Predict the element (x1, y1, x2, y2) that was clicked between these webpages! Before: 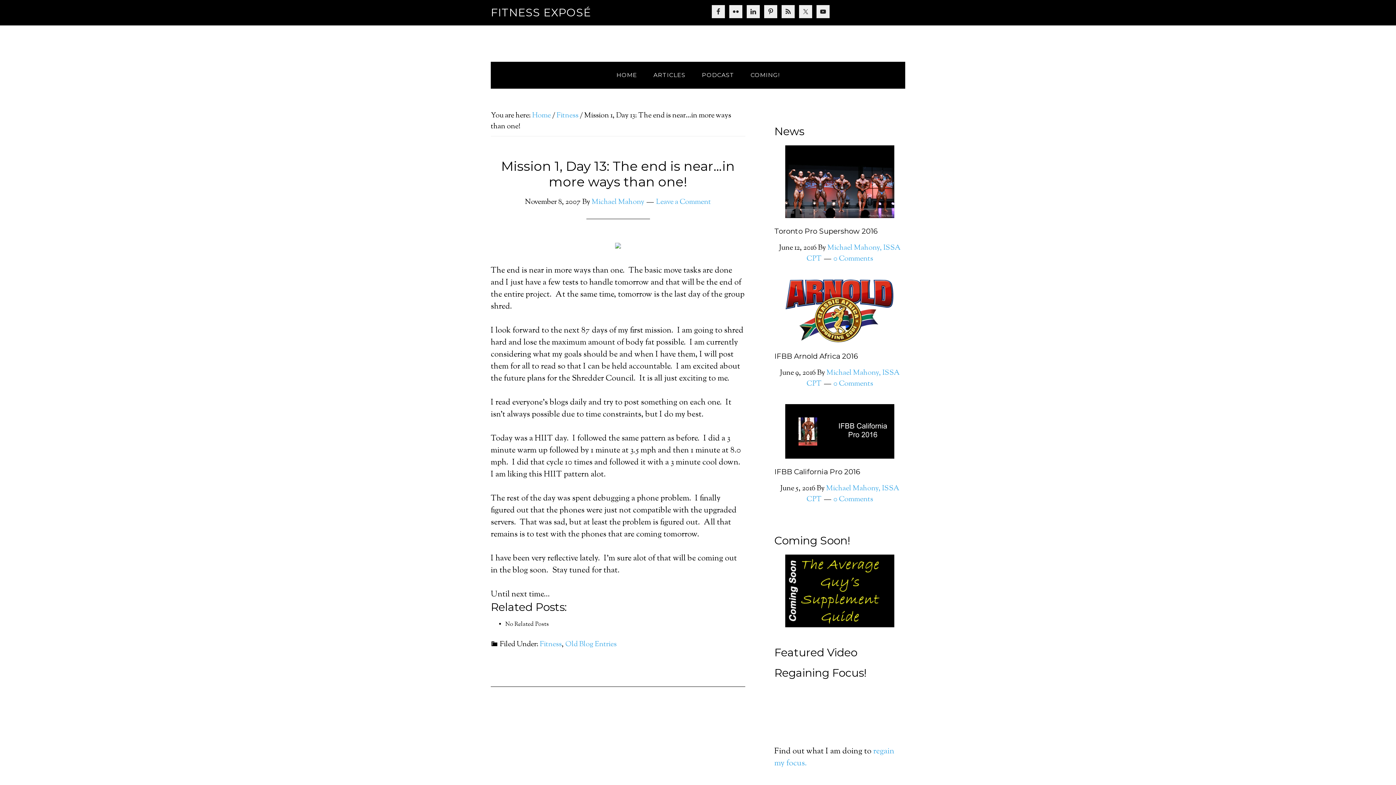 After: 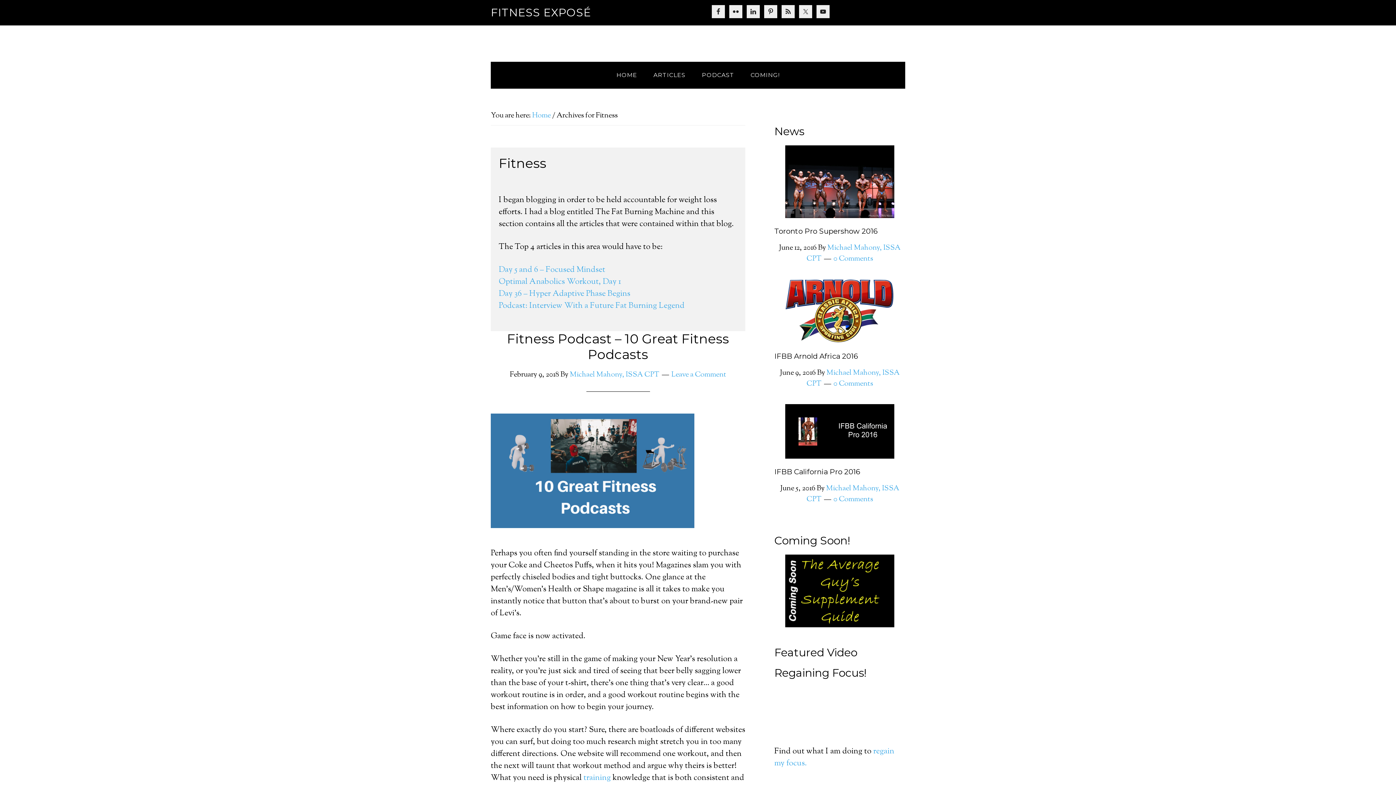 Action: label: Fitness bbox: (540, 639, 561, 650)